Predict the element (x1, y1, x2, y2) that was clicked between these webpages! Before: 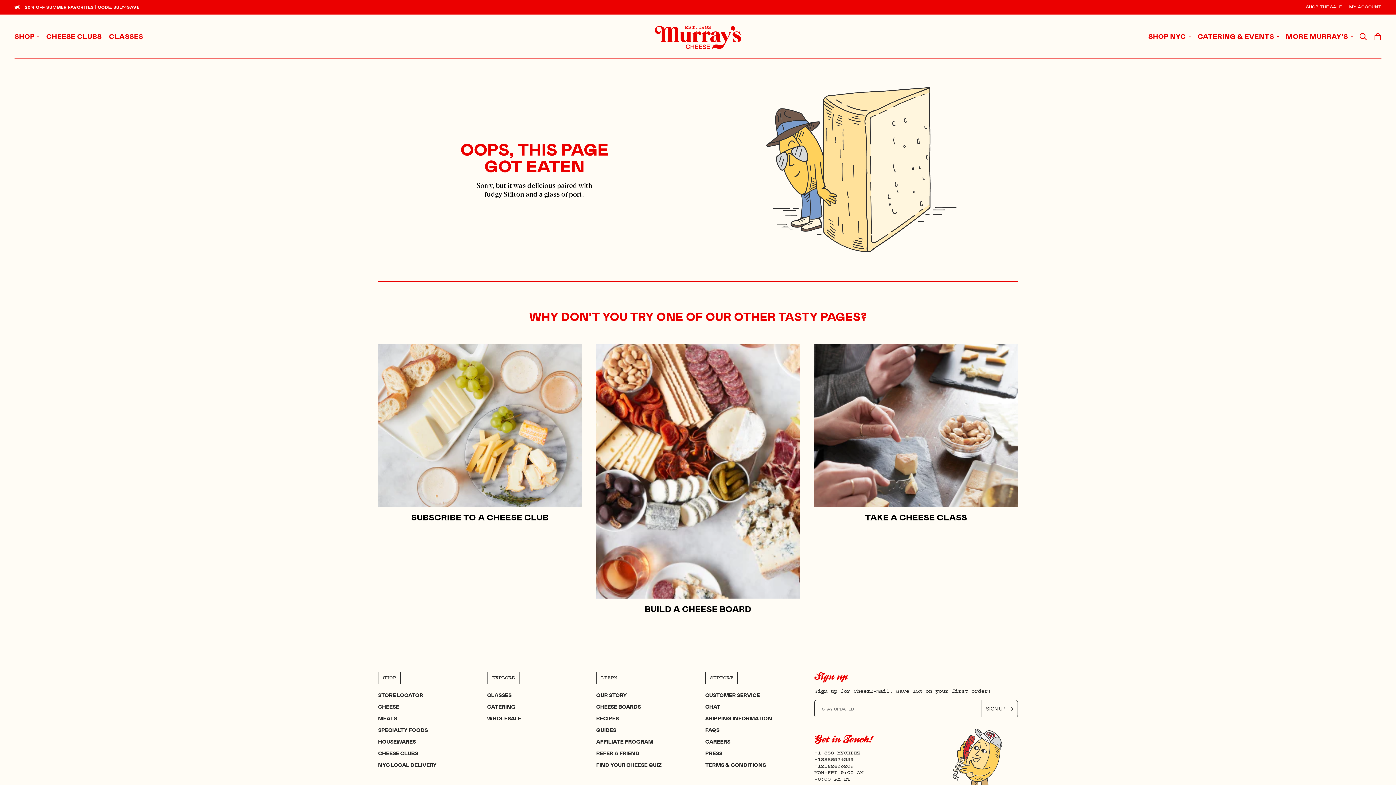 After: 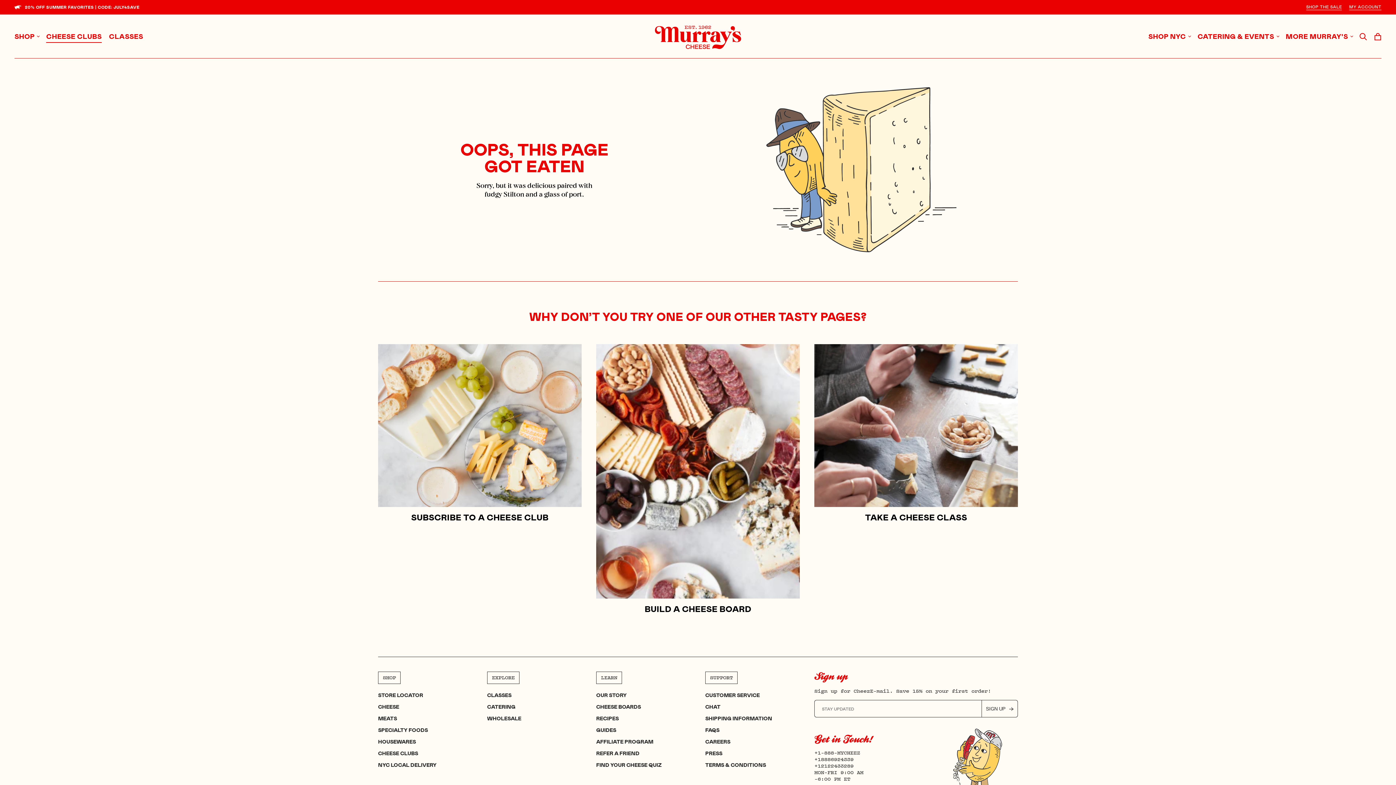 Action: label: Cheese Clubs bbox: (46, 32, 101, 40)